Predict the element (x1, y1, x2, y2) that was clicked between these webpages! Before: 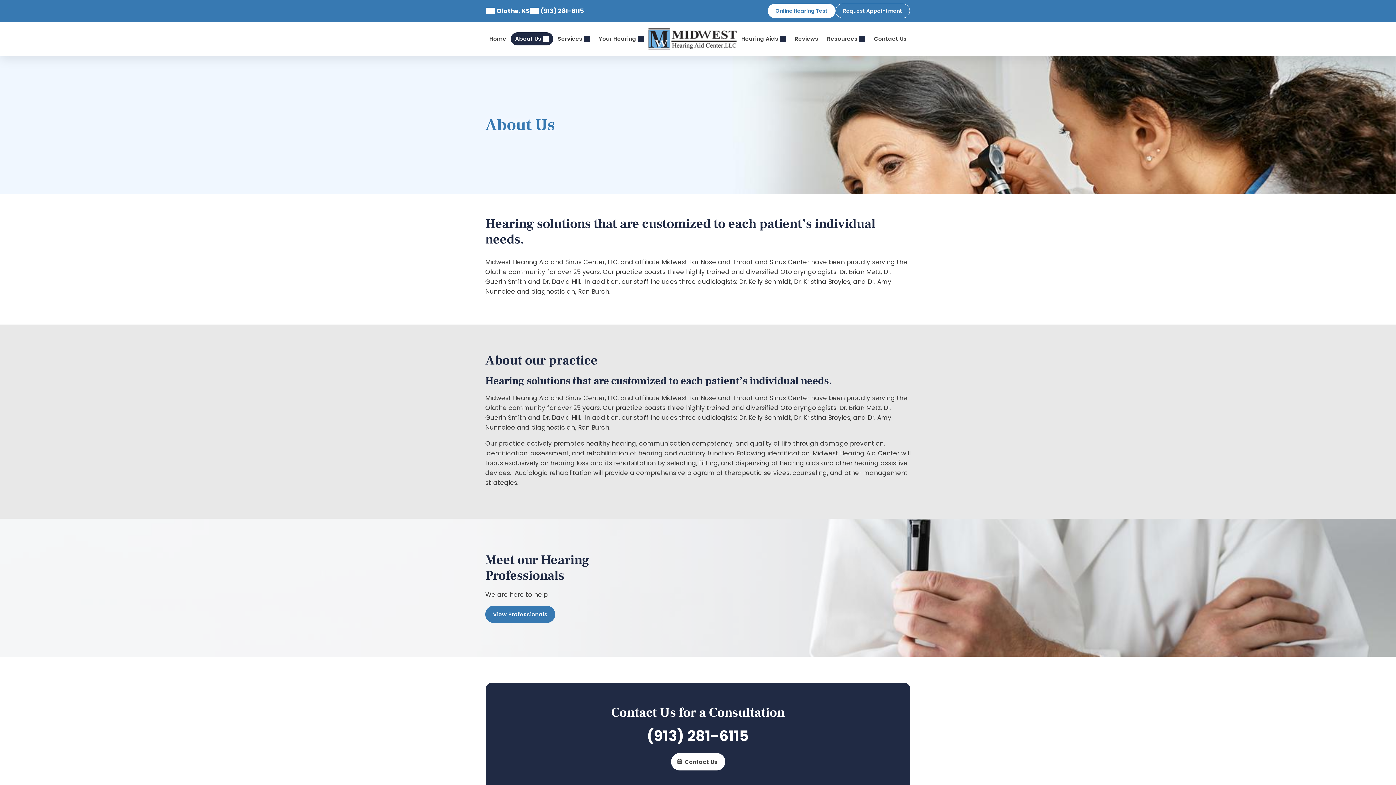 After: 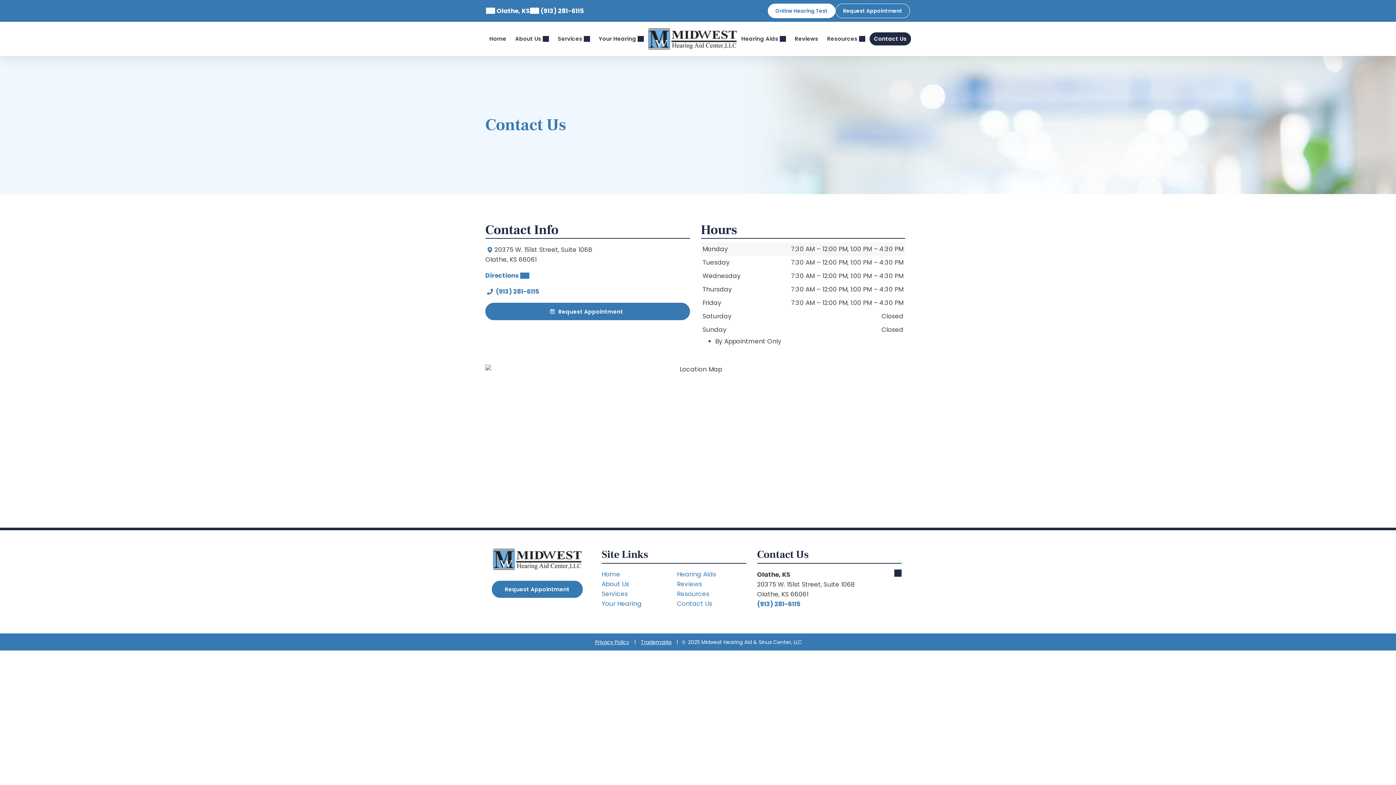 Action: label: Contact Us bbox: (869, 32, 911, 45)